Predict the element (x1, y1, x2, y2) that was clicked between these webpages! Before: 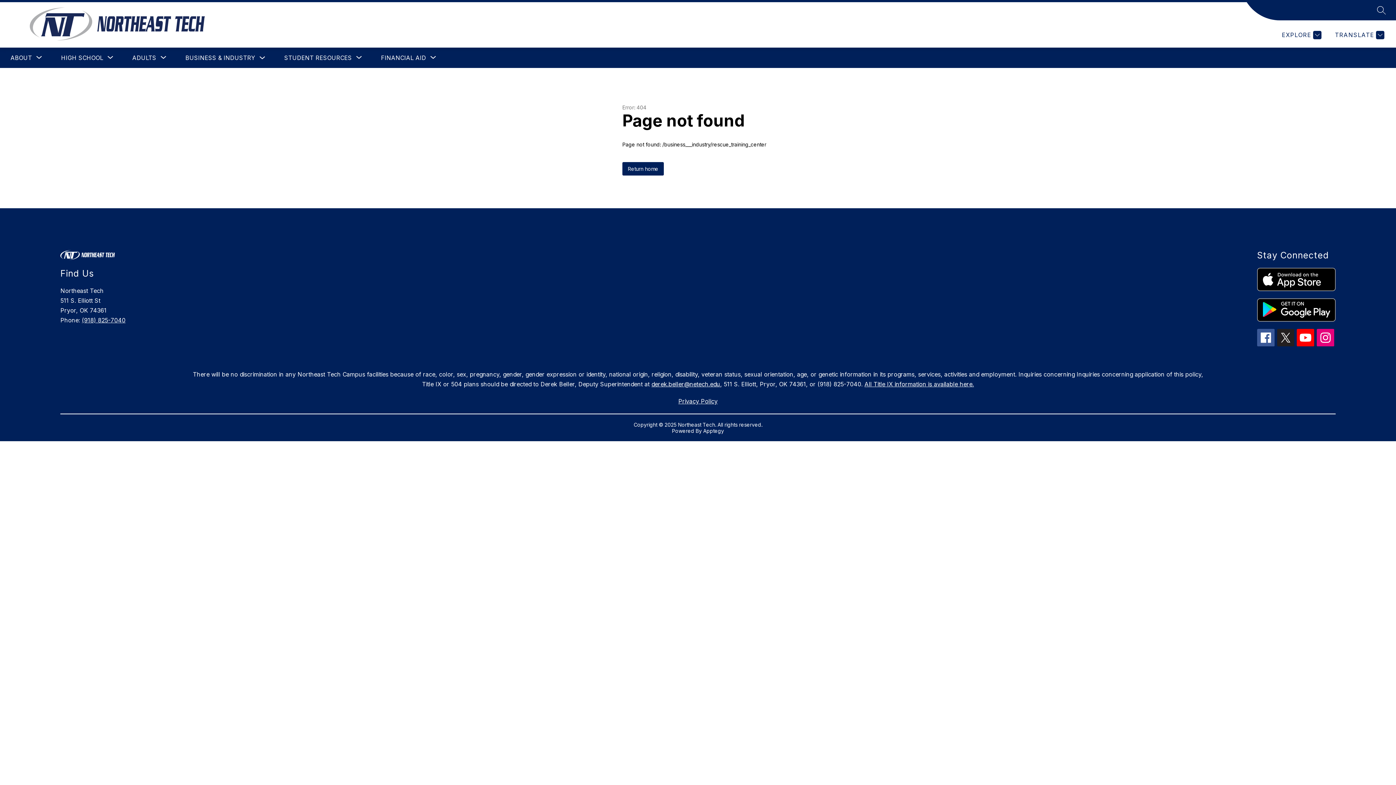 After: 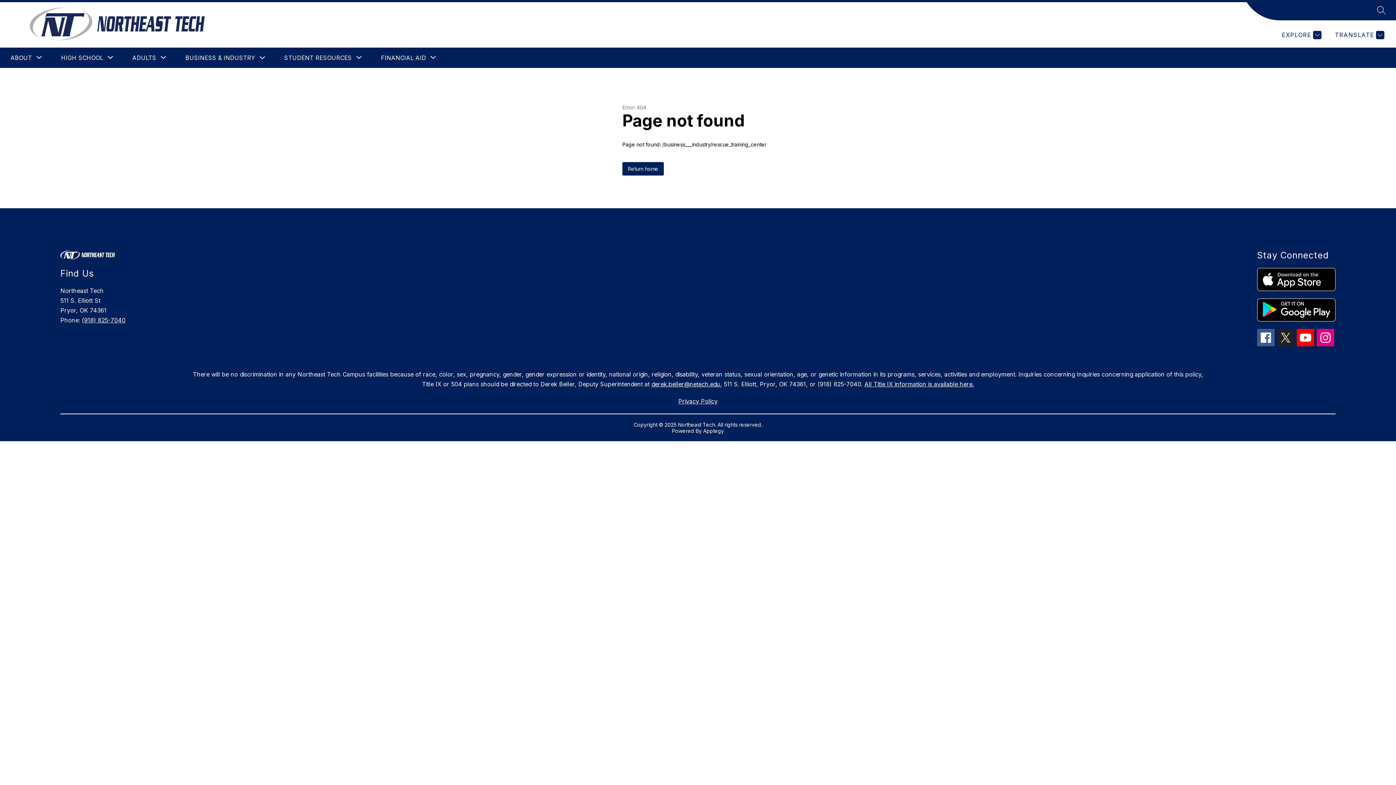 Action: bbox: (1257, 268, 1335, 291)